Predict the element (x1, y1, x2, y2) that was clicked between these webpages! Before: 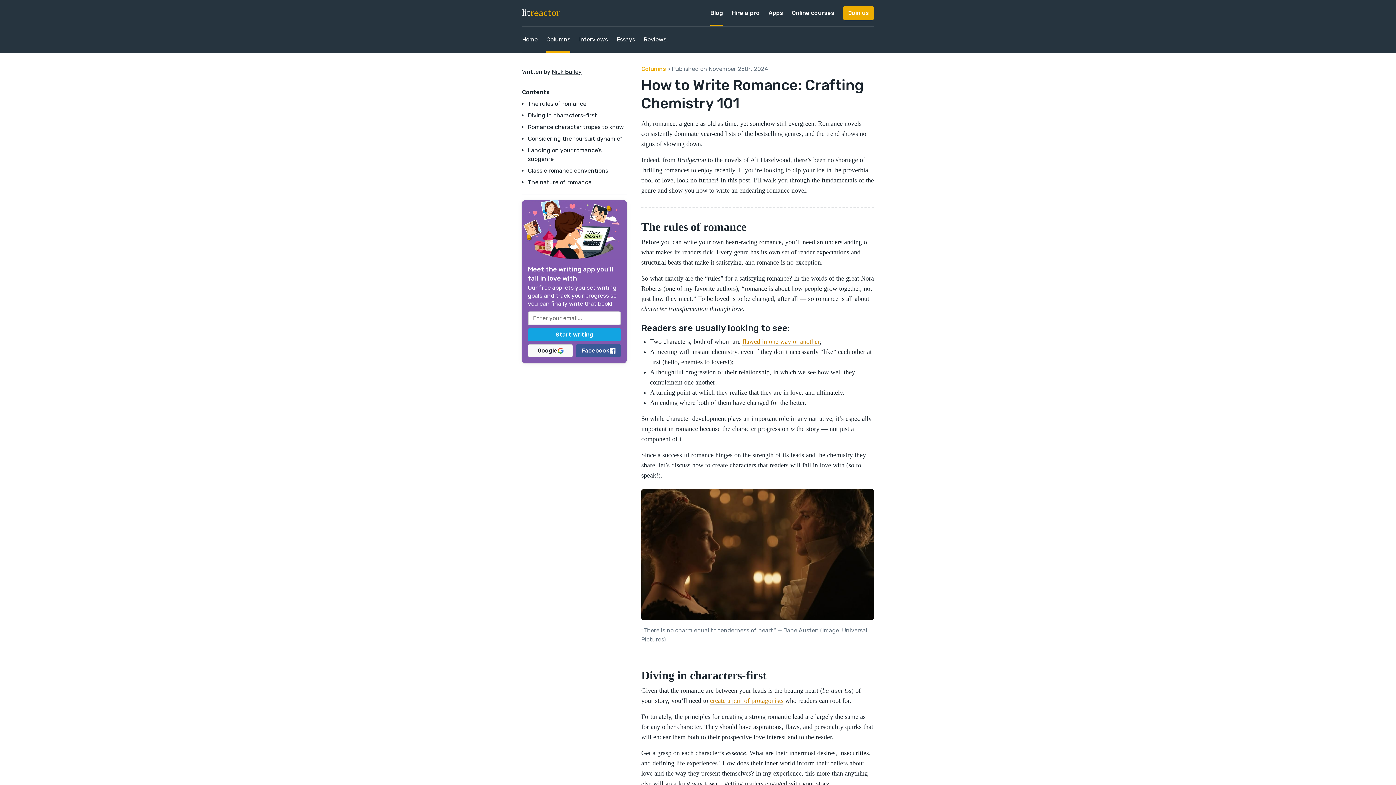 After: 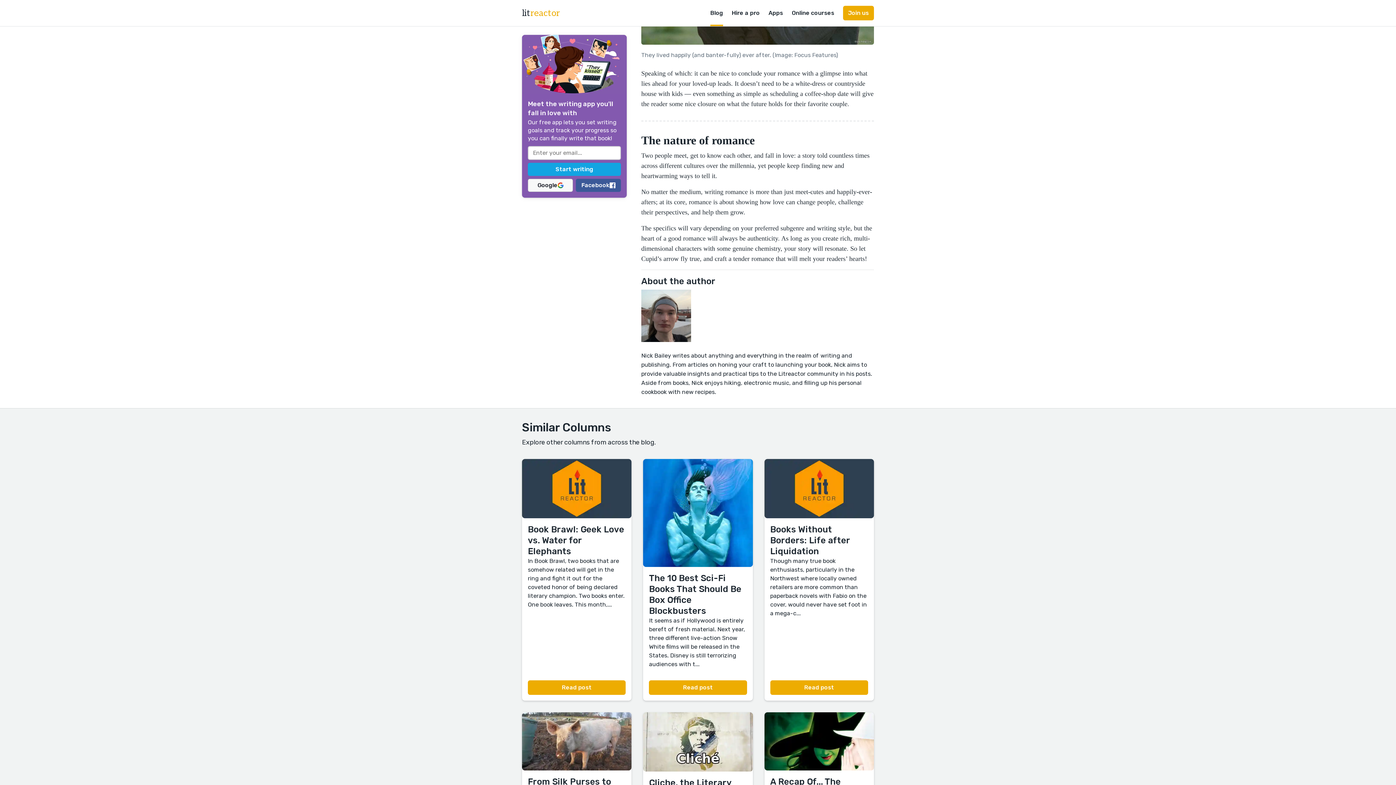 Action: label: Nick Bailey bbox: (552, 68, 581, 75)